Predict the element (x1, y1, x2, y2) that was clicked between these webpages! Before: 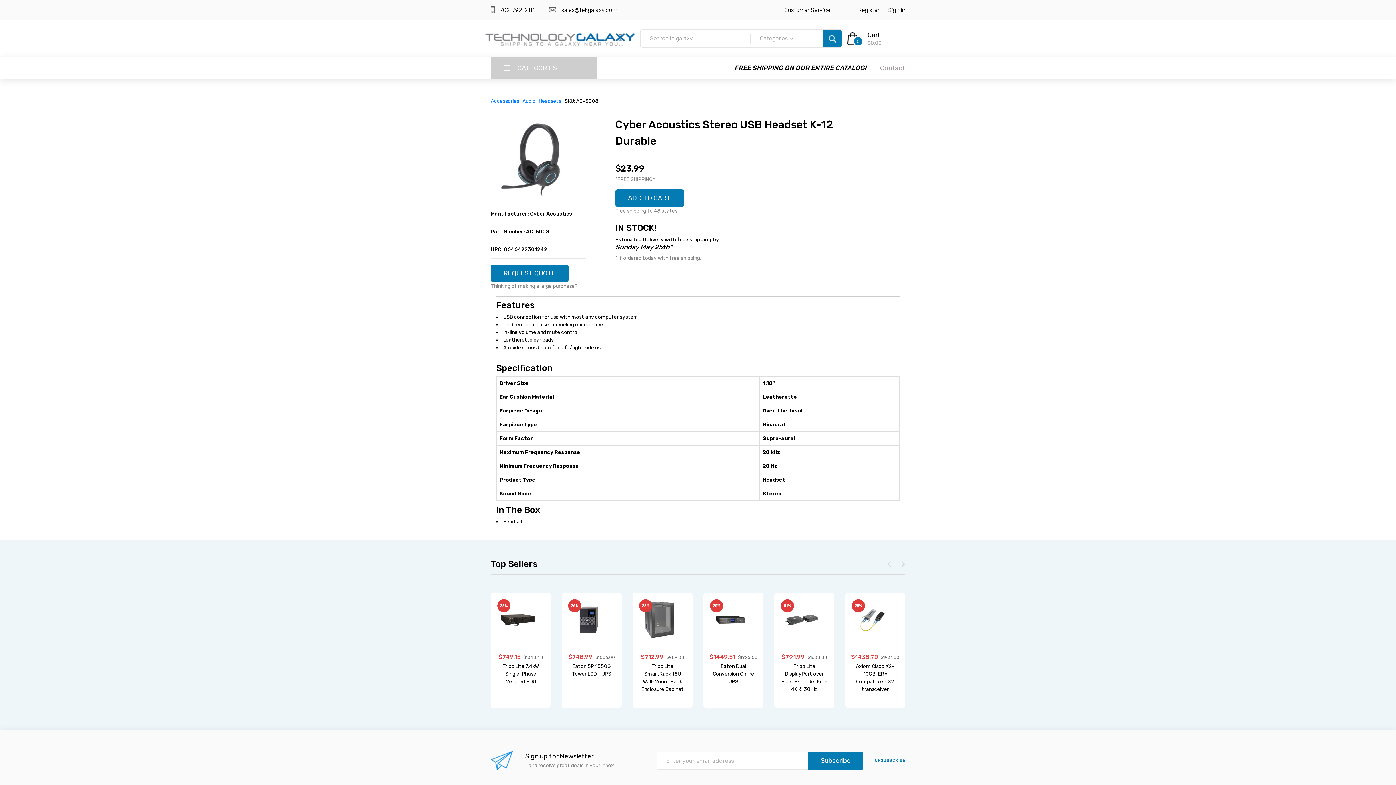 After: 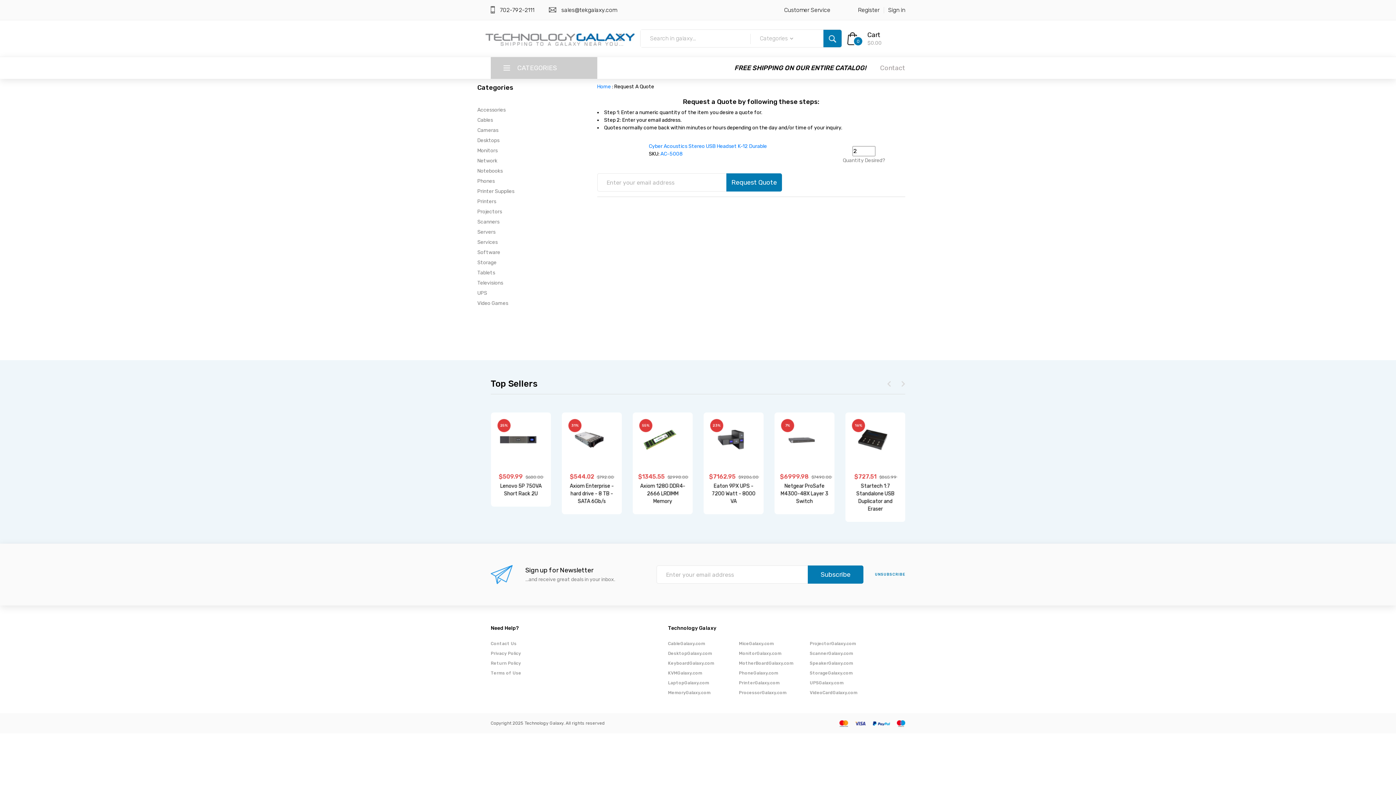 Action: label: REQUEST QUOTE bbox: (490, 264, 568, 282)